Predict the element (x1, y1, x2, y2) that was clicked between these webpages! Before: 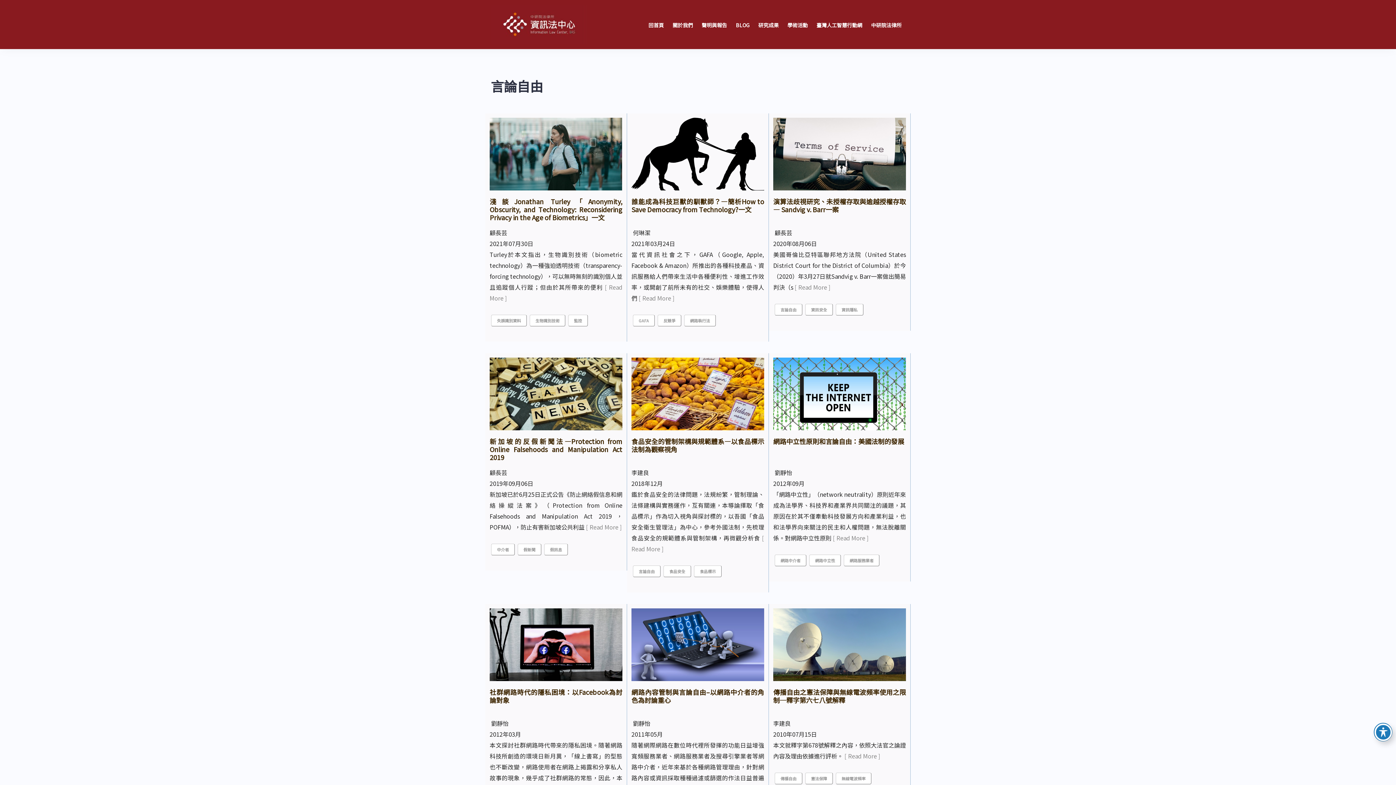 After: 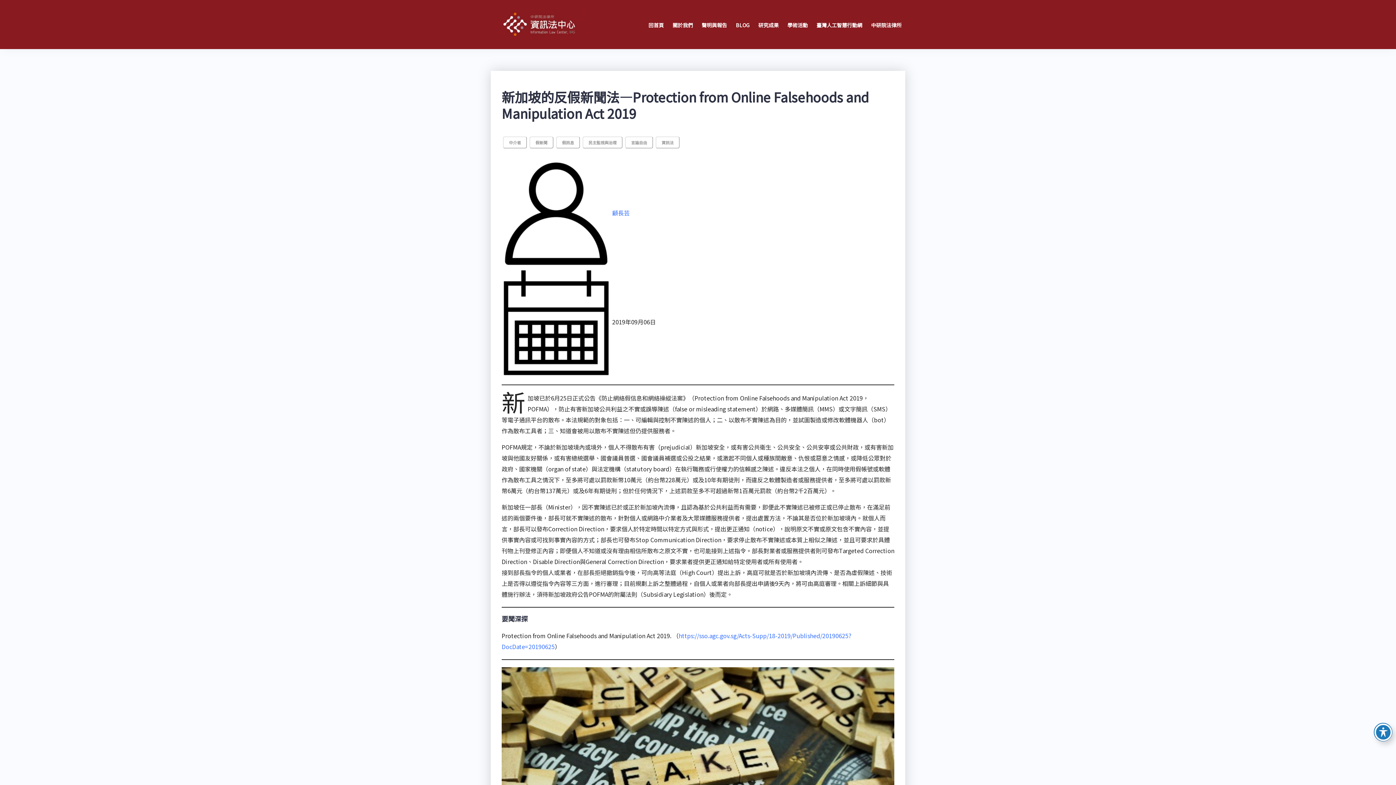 Action: bbox: (586, 522, 622, 531) label: [ Read More ]